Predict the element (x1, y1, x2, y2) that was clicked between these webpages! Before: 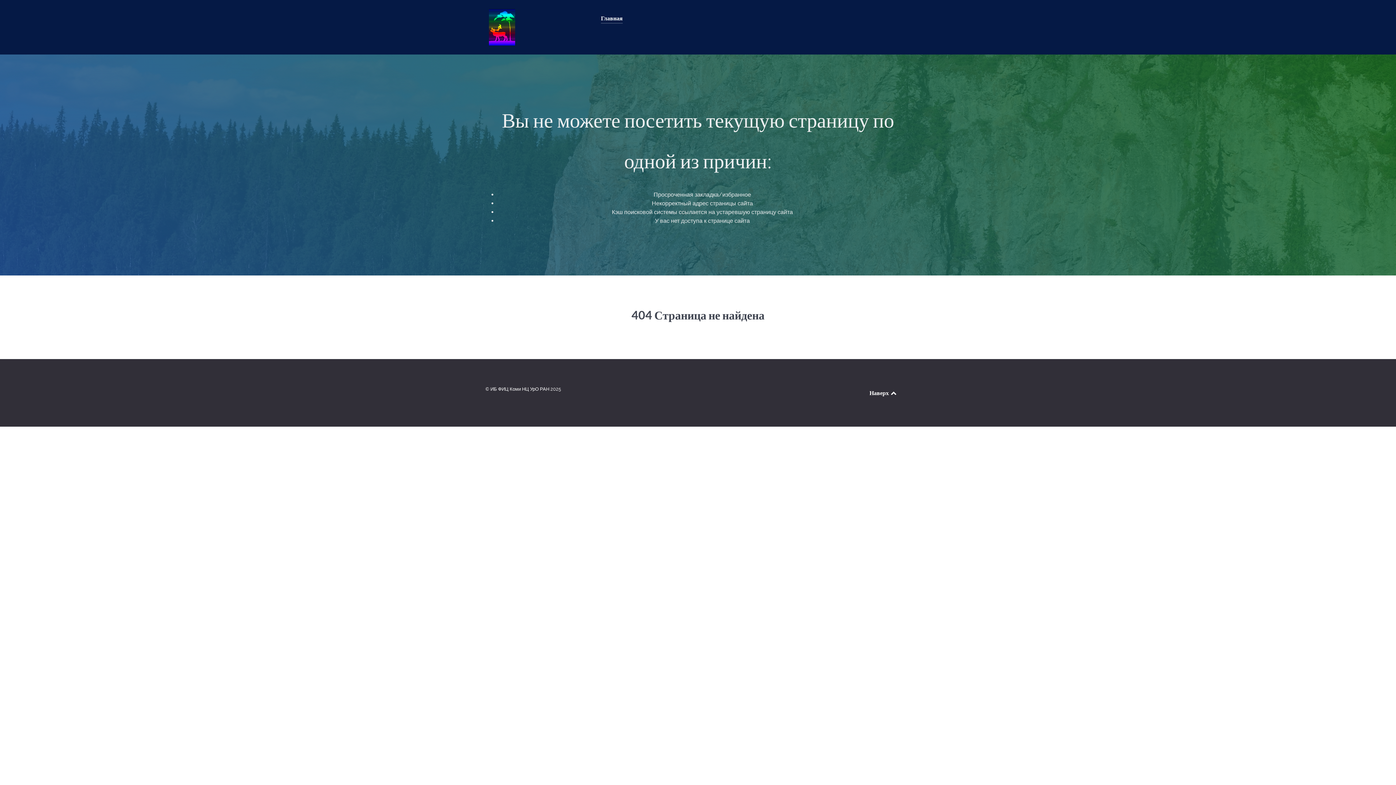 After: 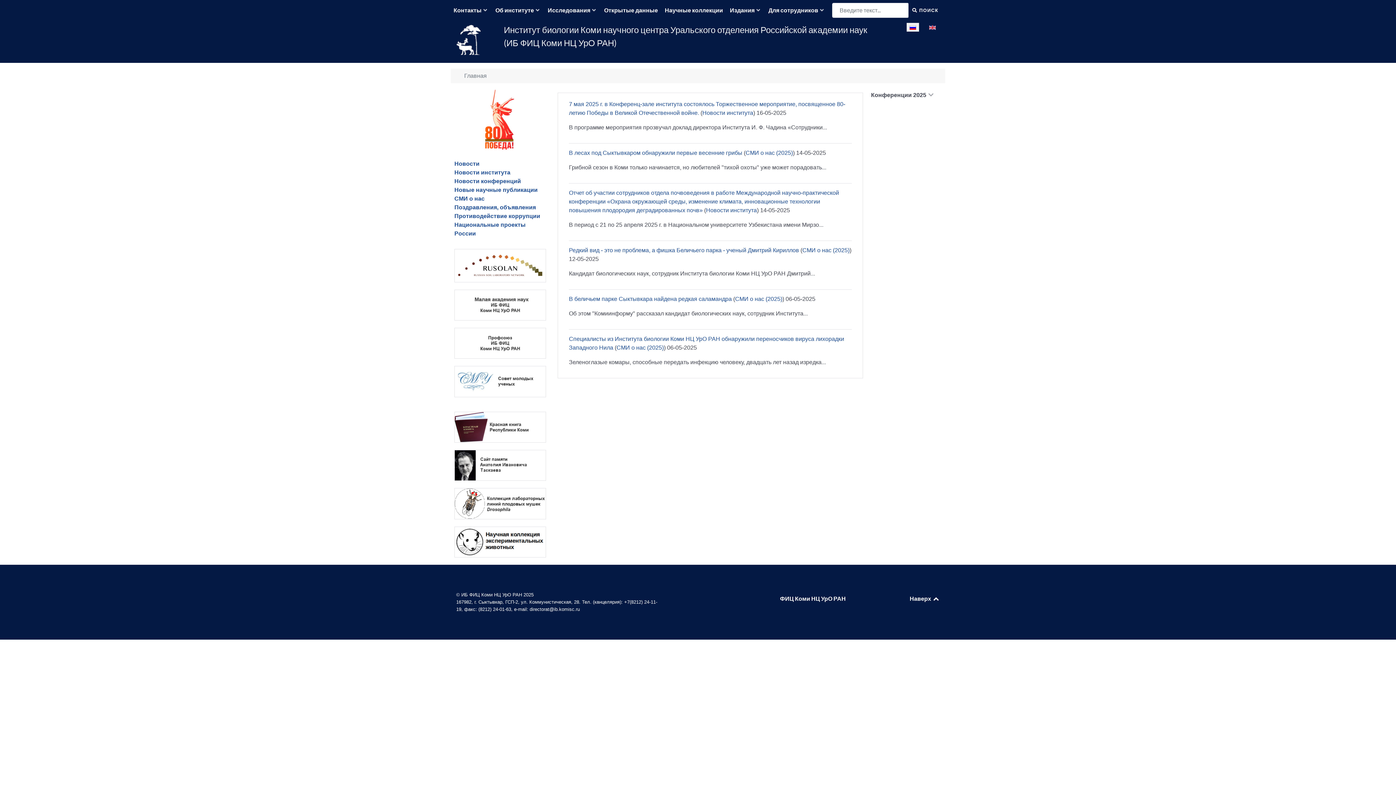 Action: bbox: (489, 9, 580, 45)